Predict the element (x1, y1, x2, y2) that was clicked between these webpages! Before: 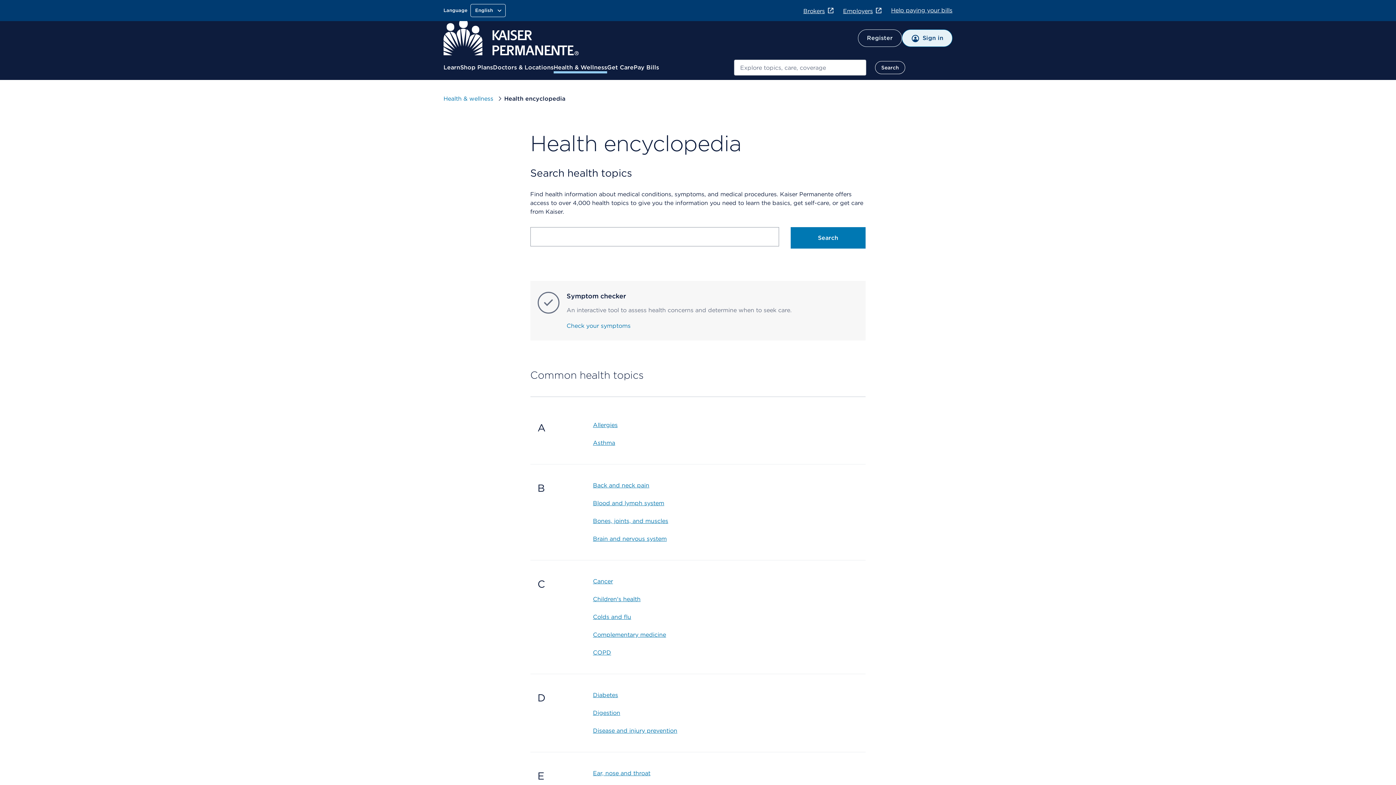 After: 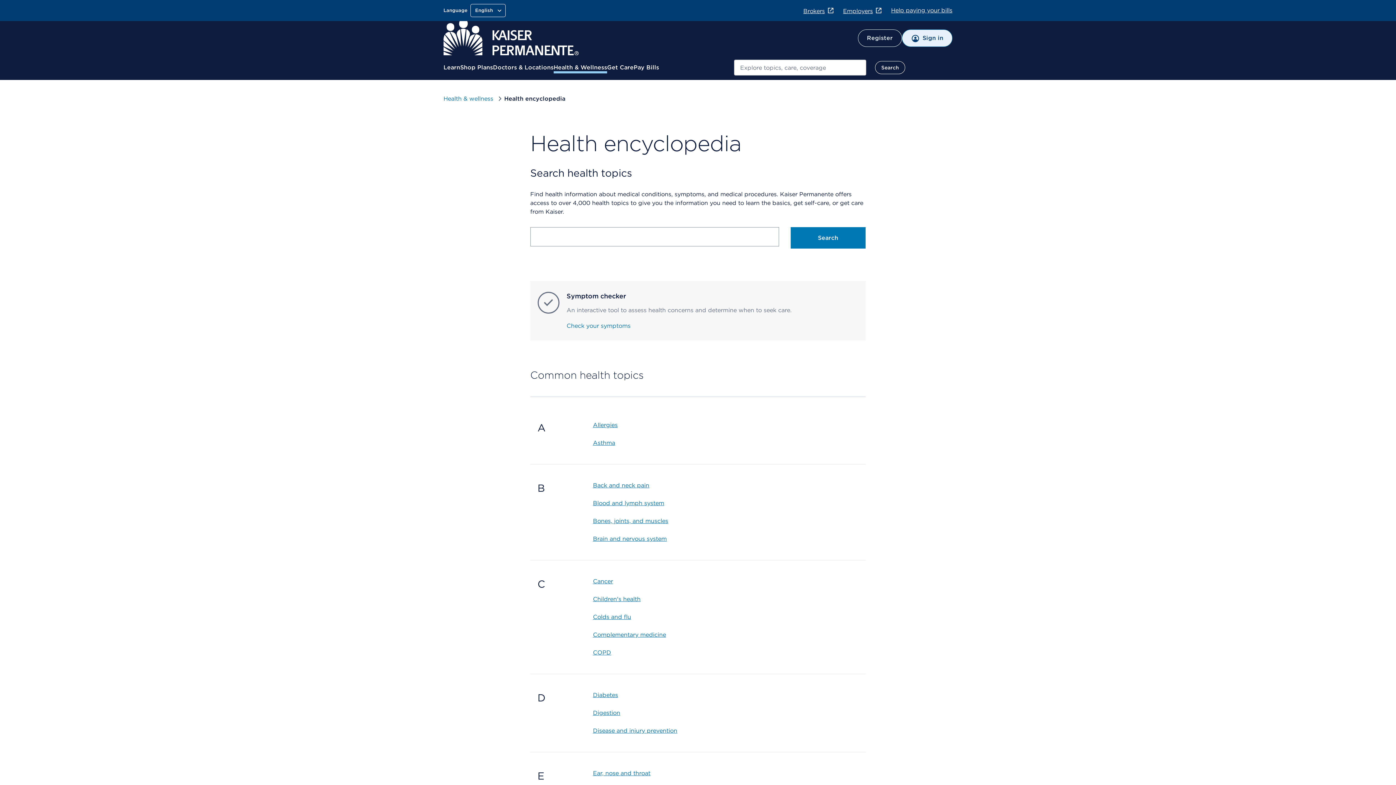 Action: bbox: (803, 7, 834, 14) label: Brokers